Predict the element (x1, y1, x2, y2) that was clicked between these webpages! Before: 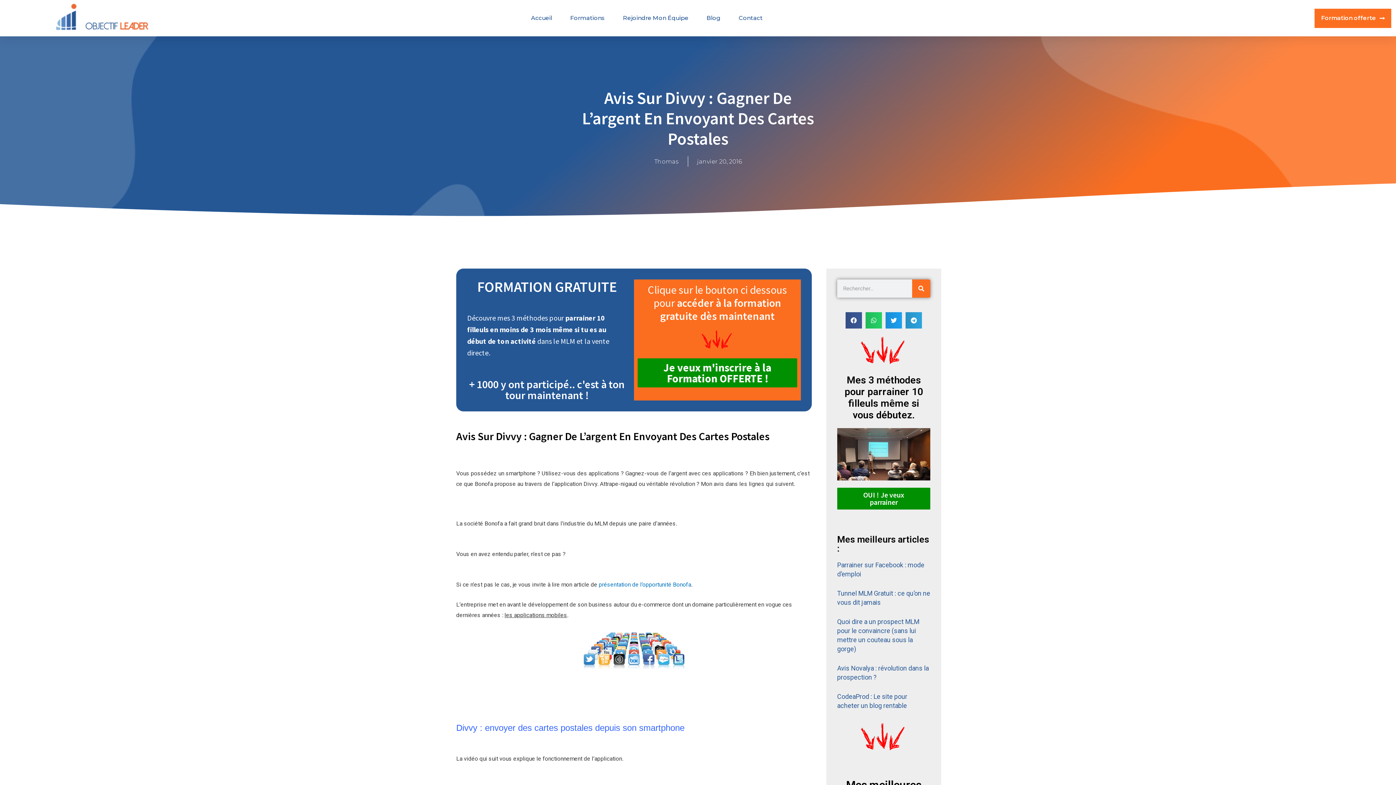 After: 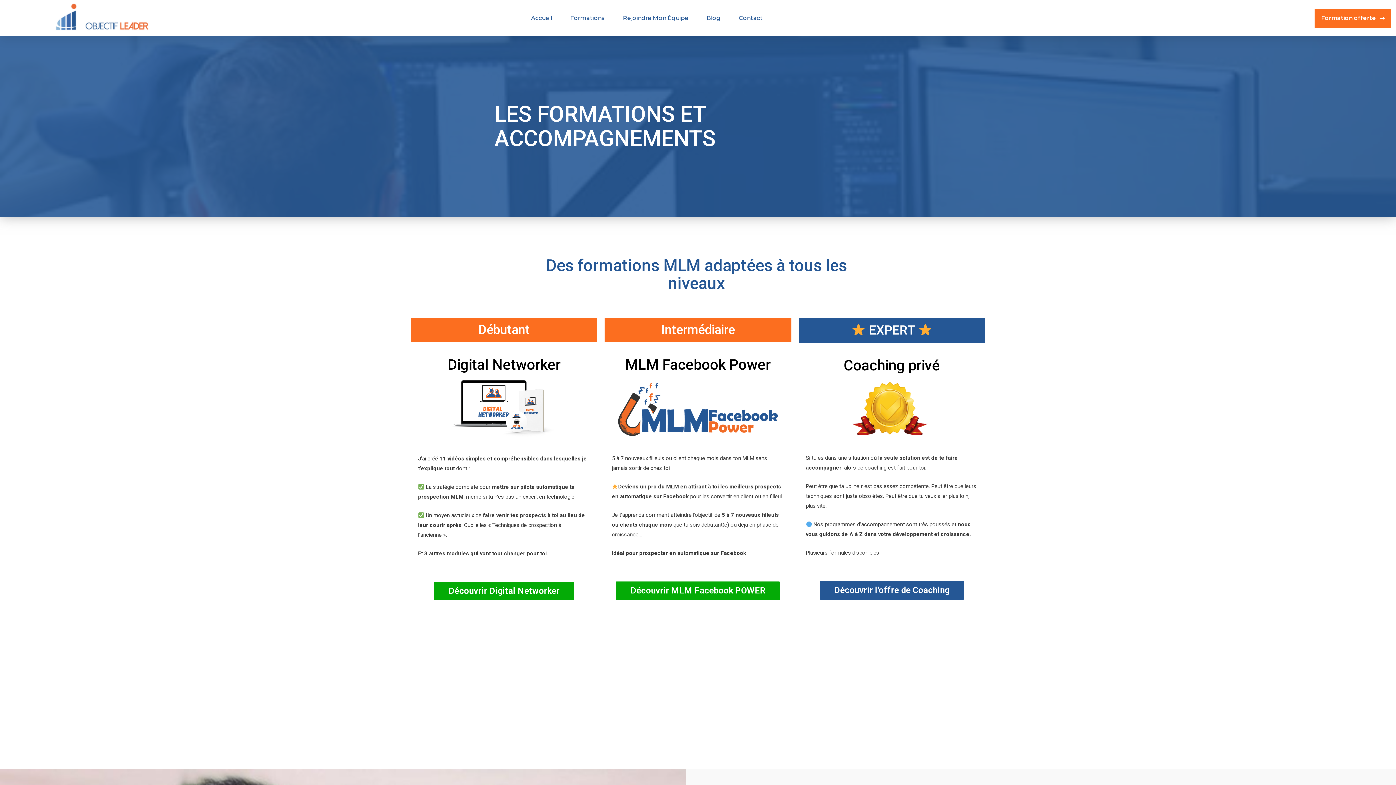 Action: bbox: (570, 9, 604, 26) label: Formations